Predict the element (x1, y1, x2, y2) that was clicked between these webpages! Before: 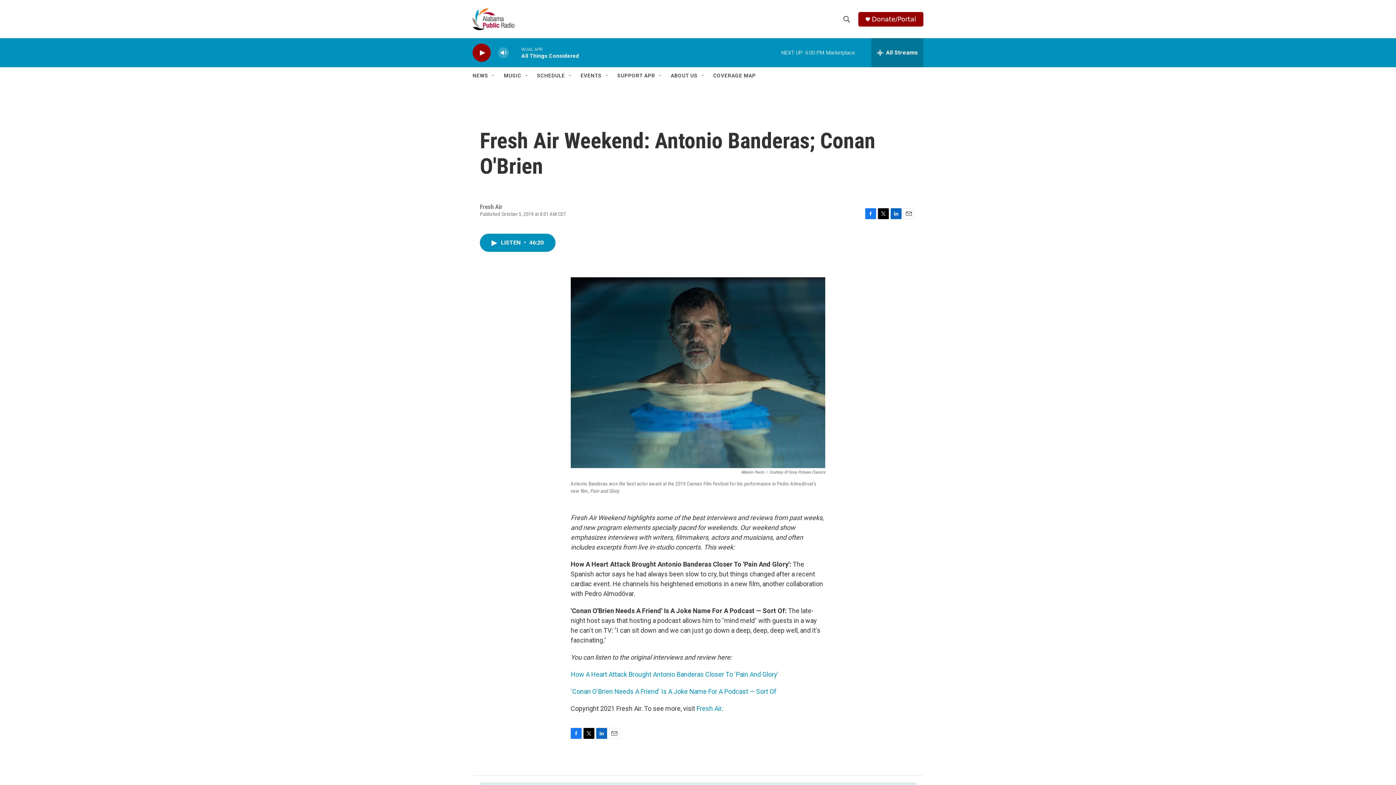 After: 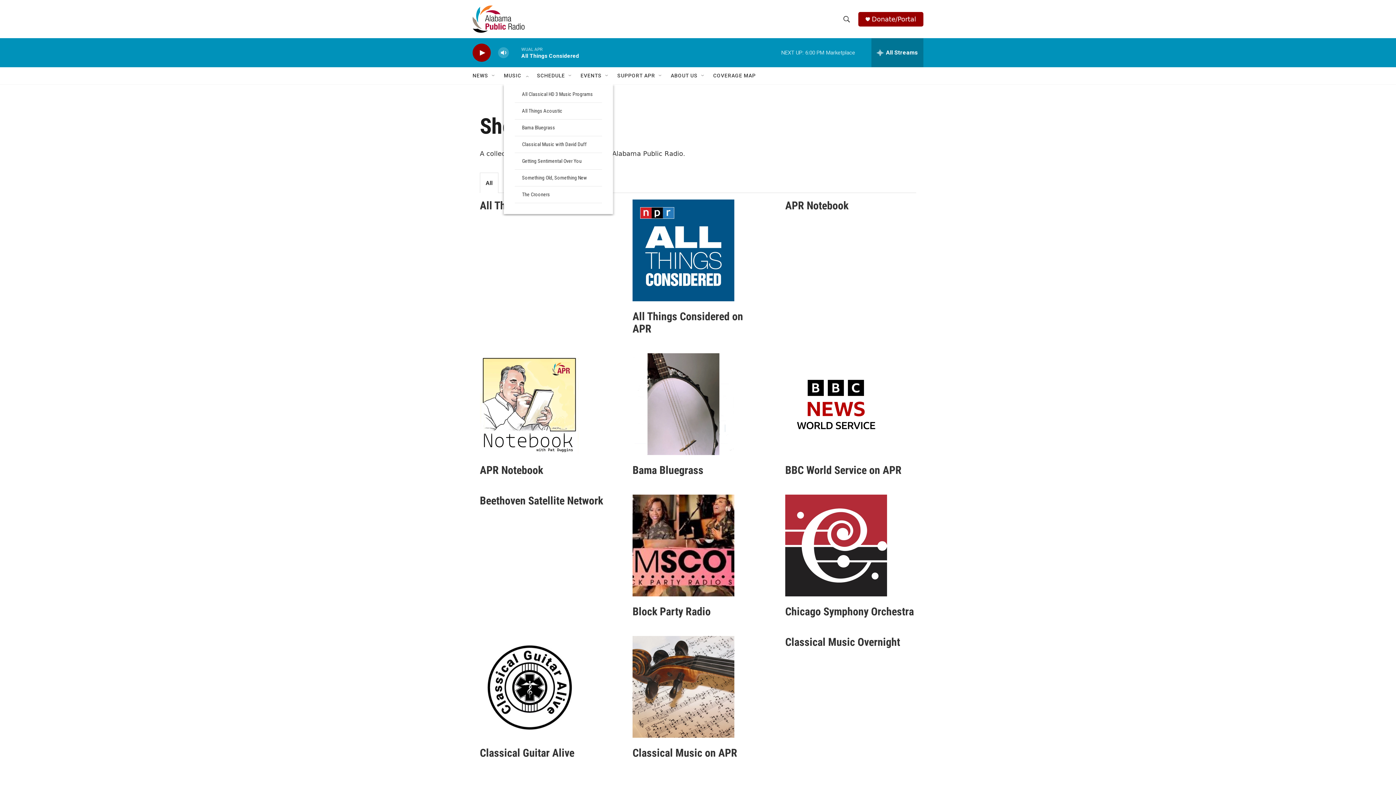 Action: bbox: (504, 67, 521, 84) label: MUSIC